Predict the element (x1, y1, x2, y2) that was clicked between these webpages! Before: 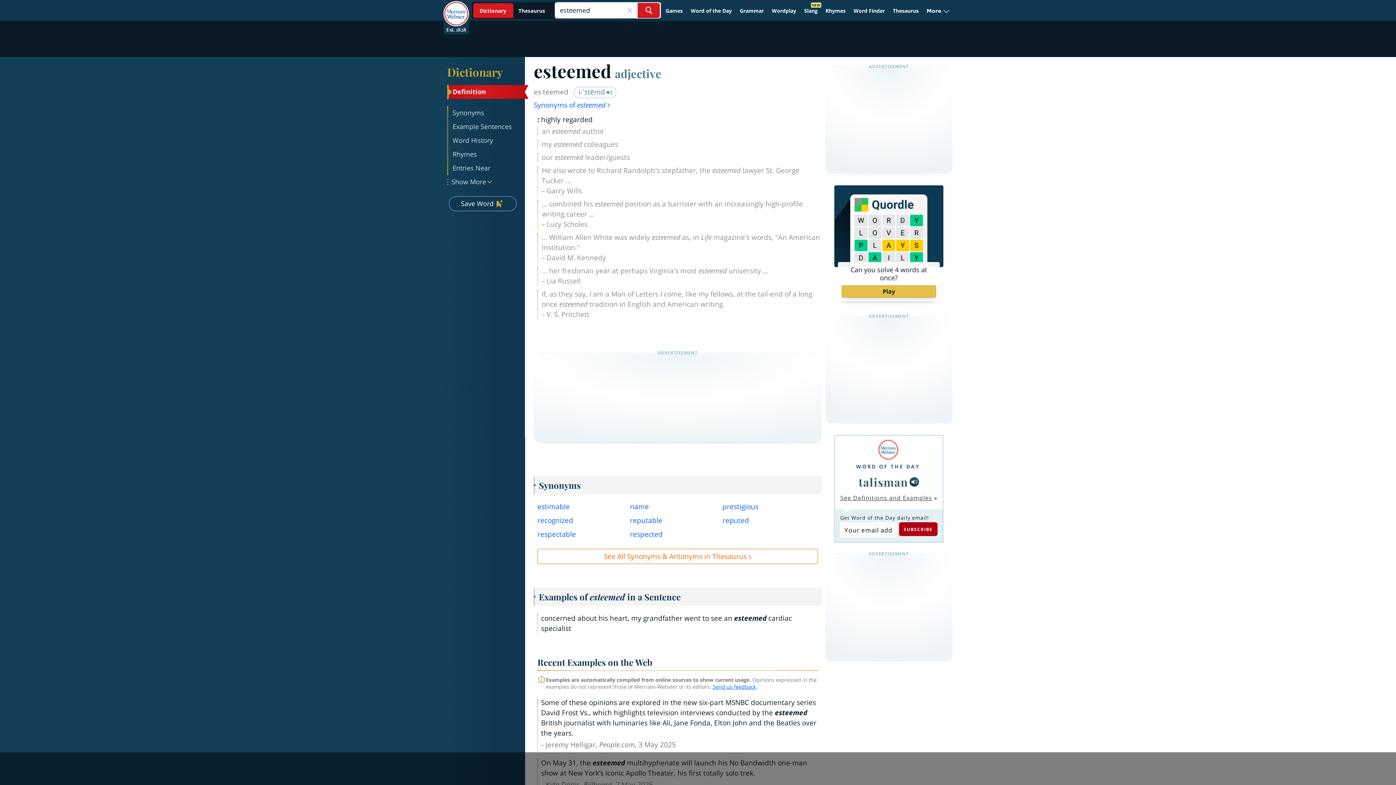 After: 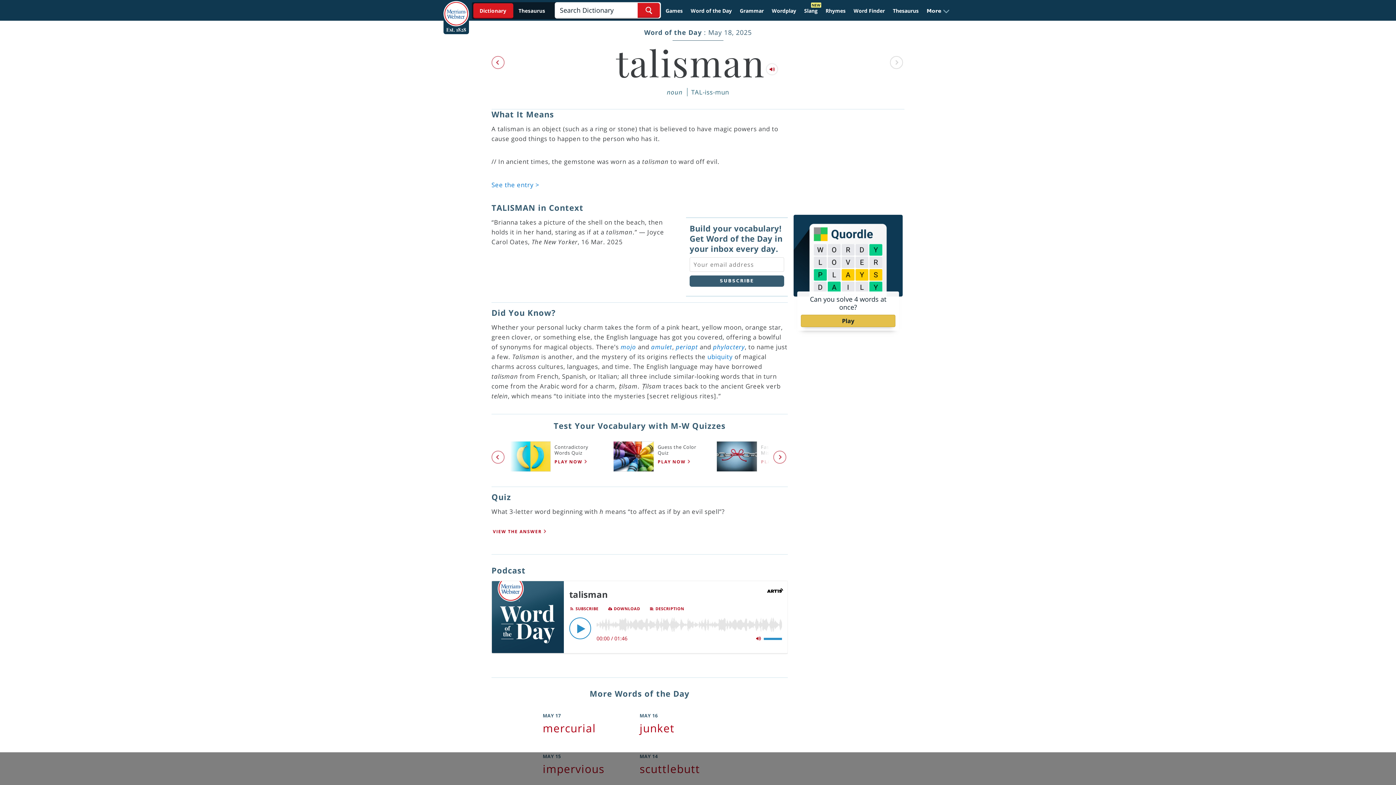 Action: label: See Definitions and Examples bbox: (840, 494, 932, 502)